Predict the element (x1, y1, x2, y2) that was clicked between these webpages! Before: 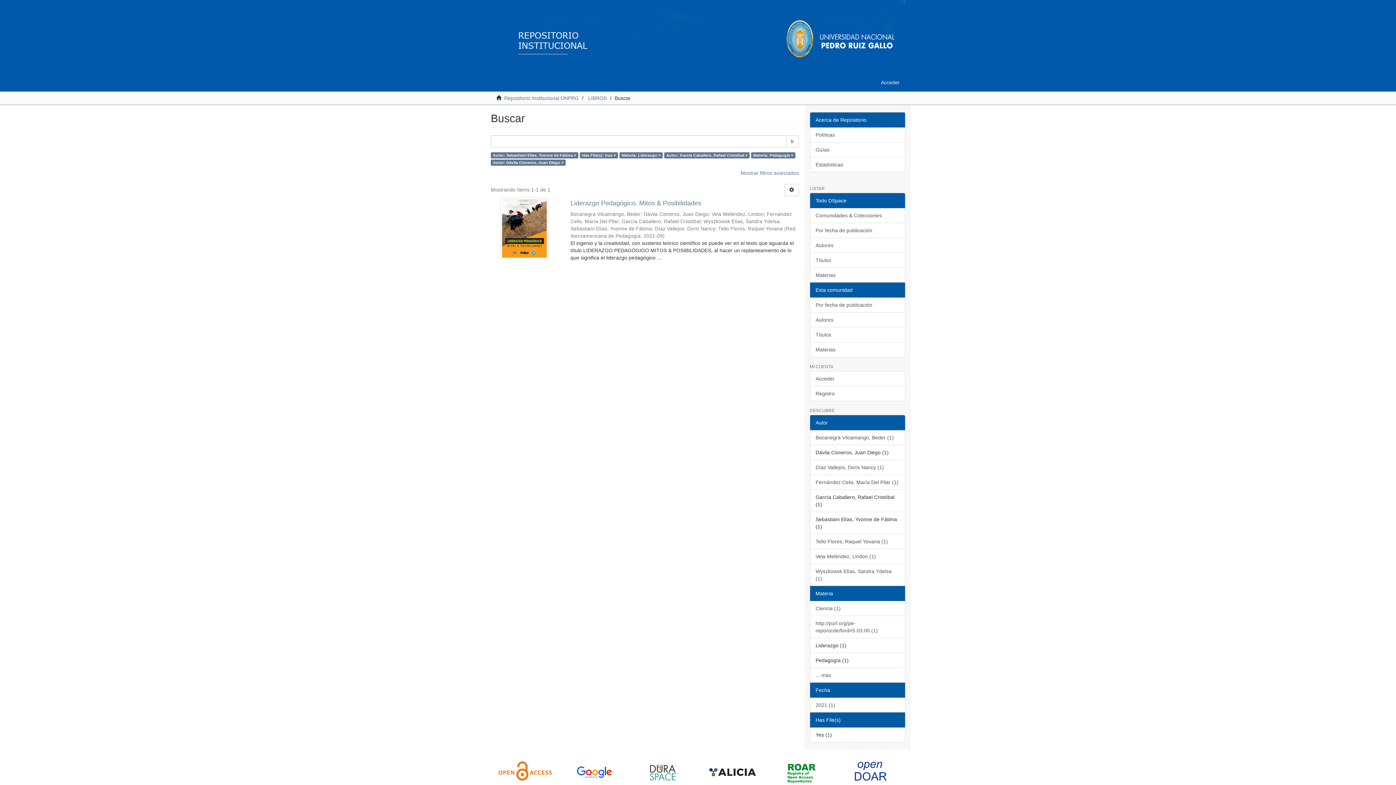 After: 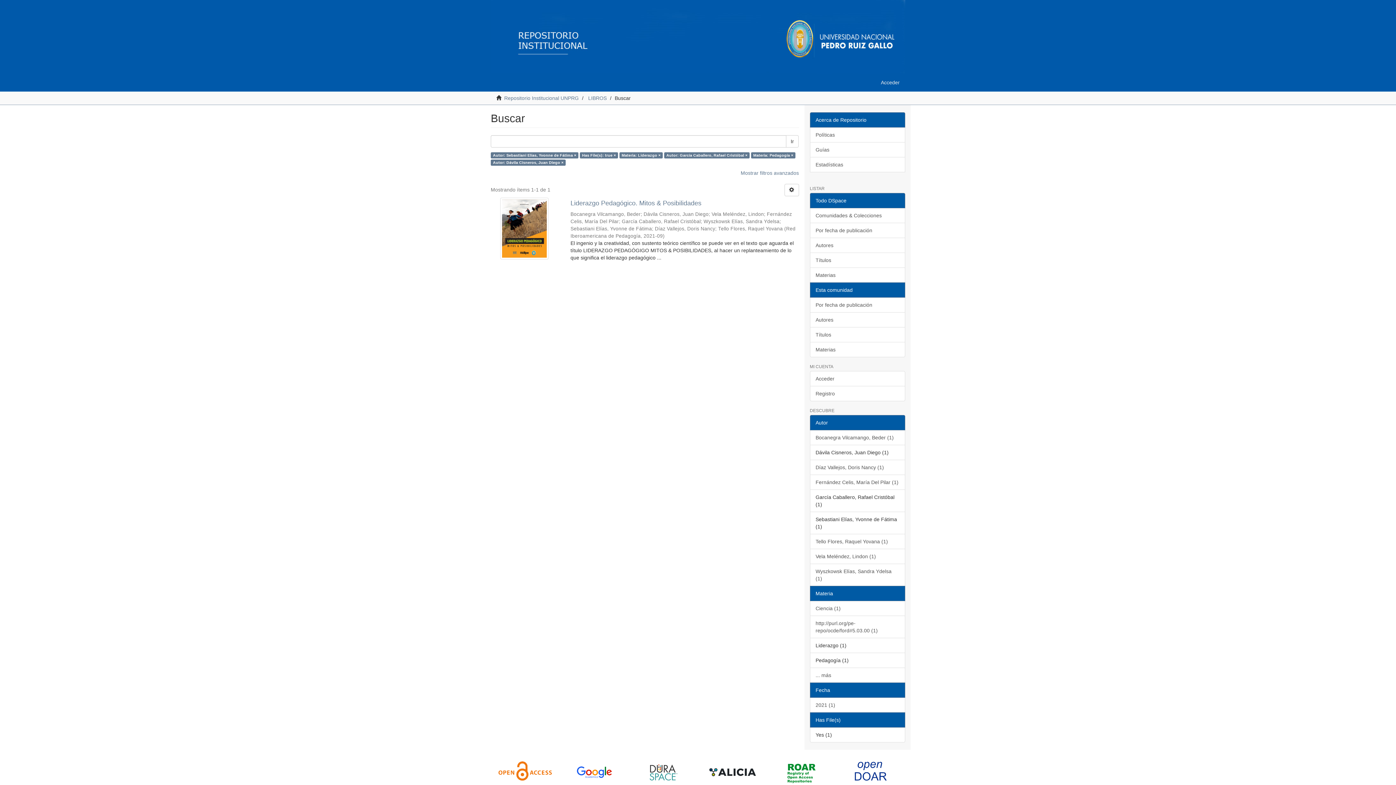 Action: label: Fecha bbox: (810, 682, 905, 698)